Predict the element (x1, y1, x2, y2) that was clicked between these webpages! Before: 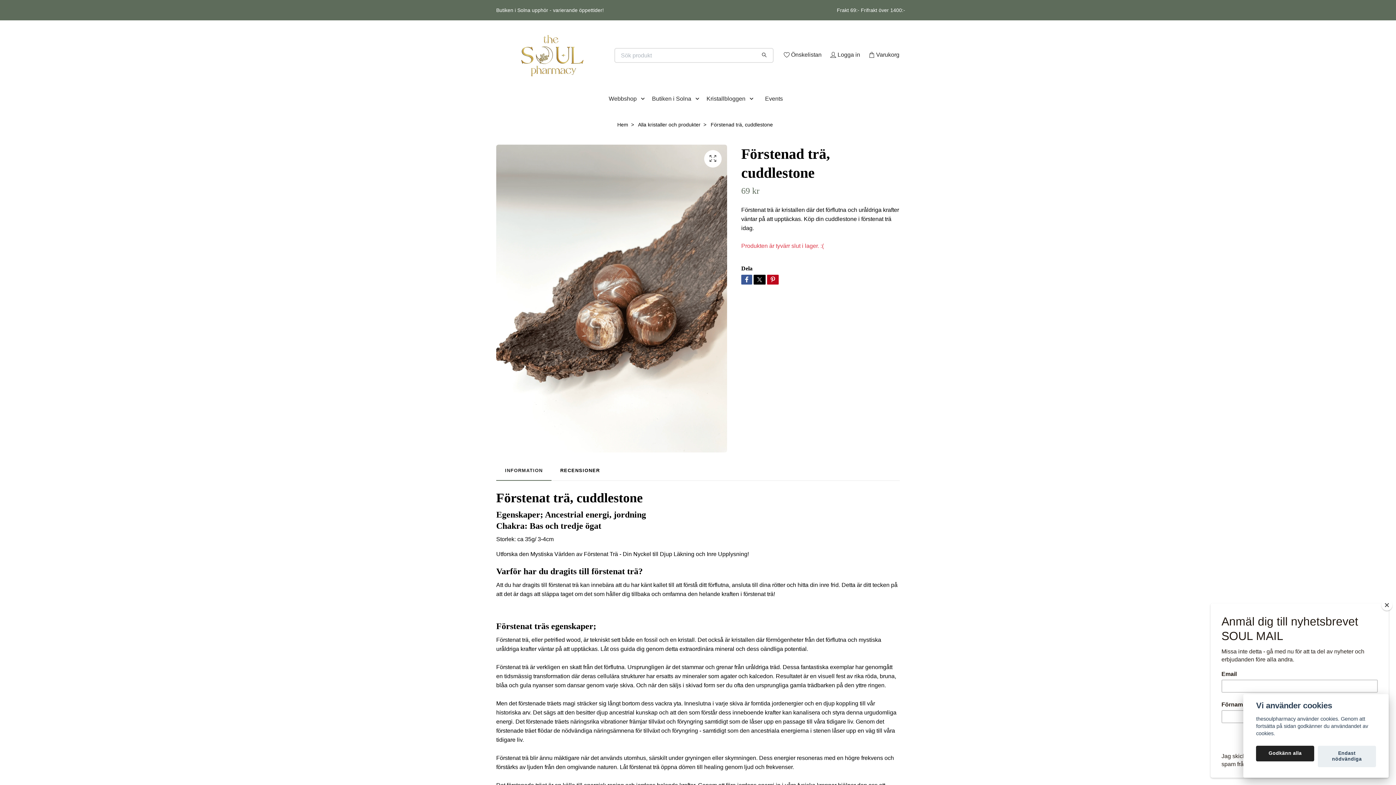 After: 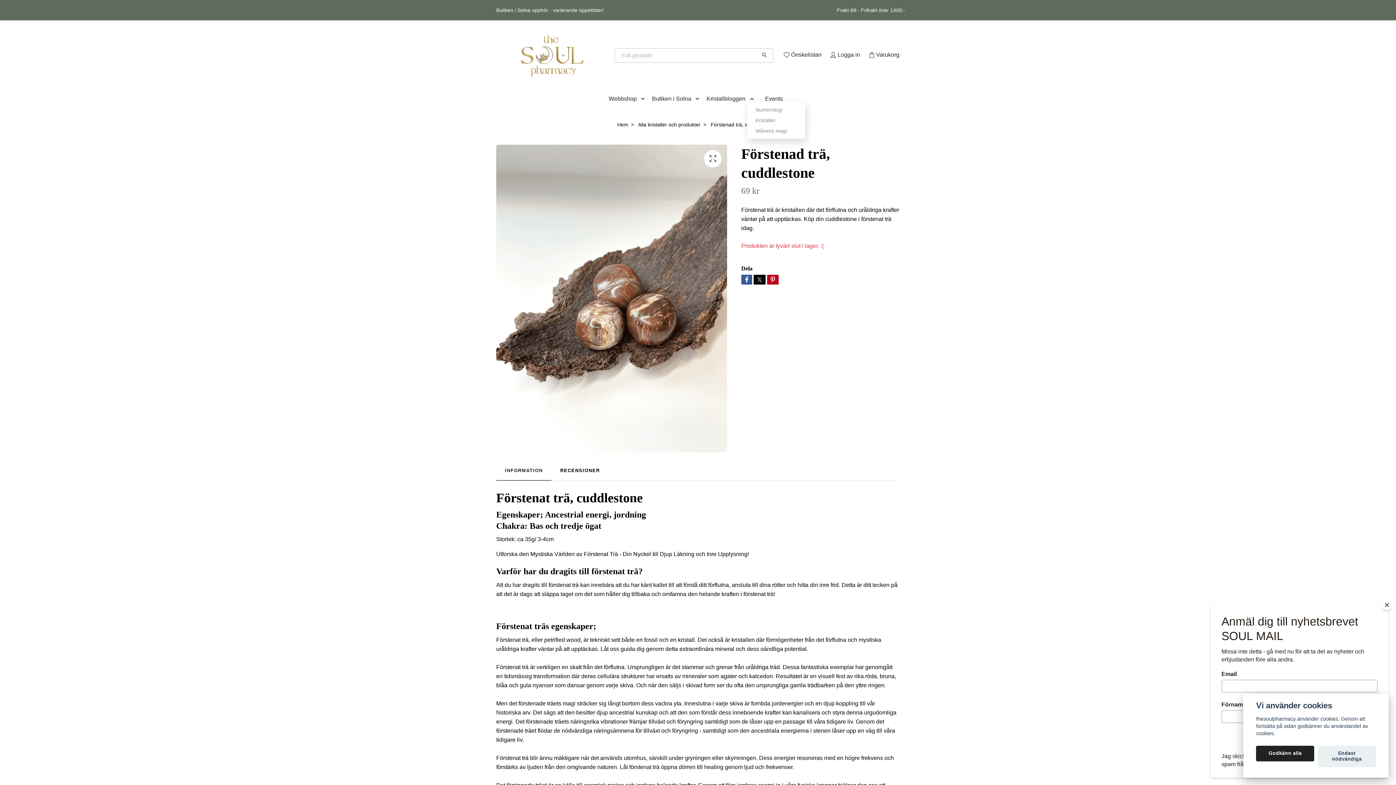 Action: bbox: (747, 95, 759, 101)